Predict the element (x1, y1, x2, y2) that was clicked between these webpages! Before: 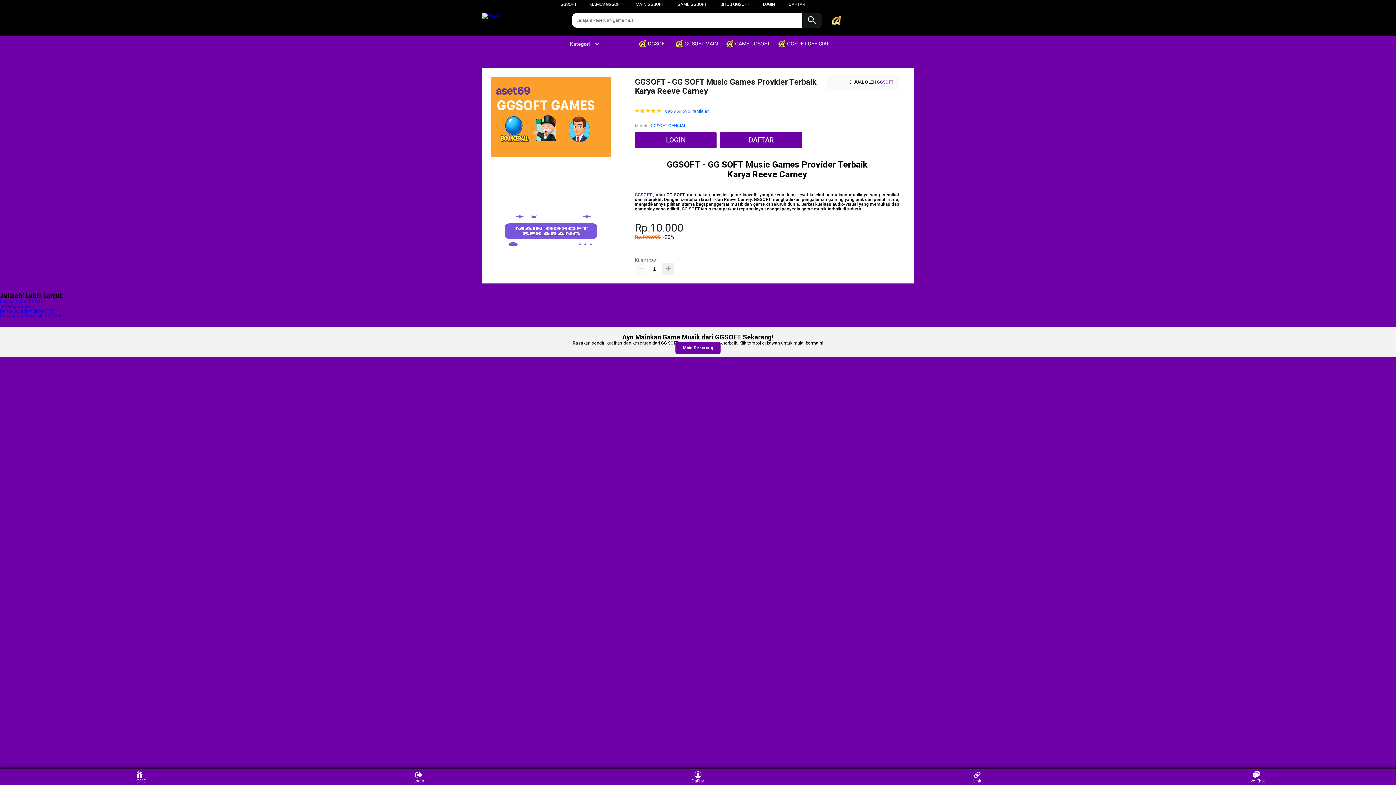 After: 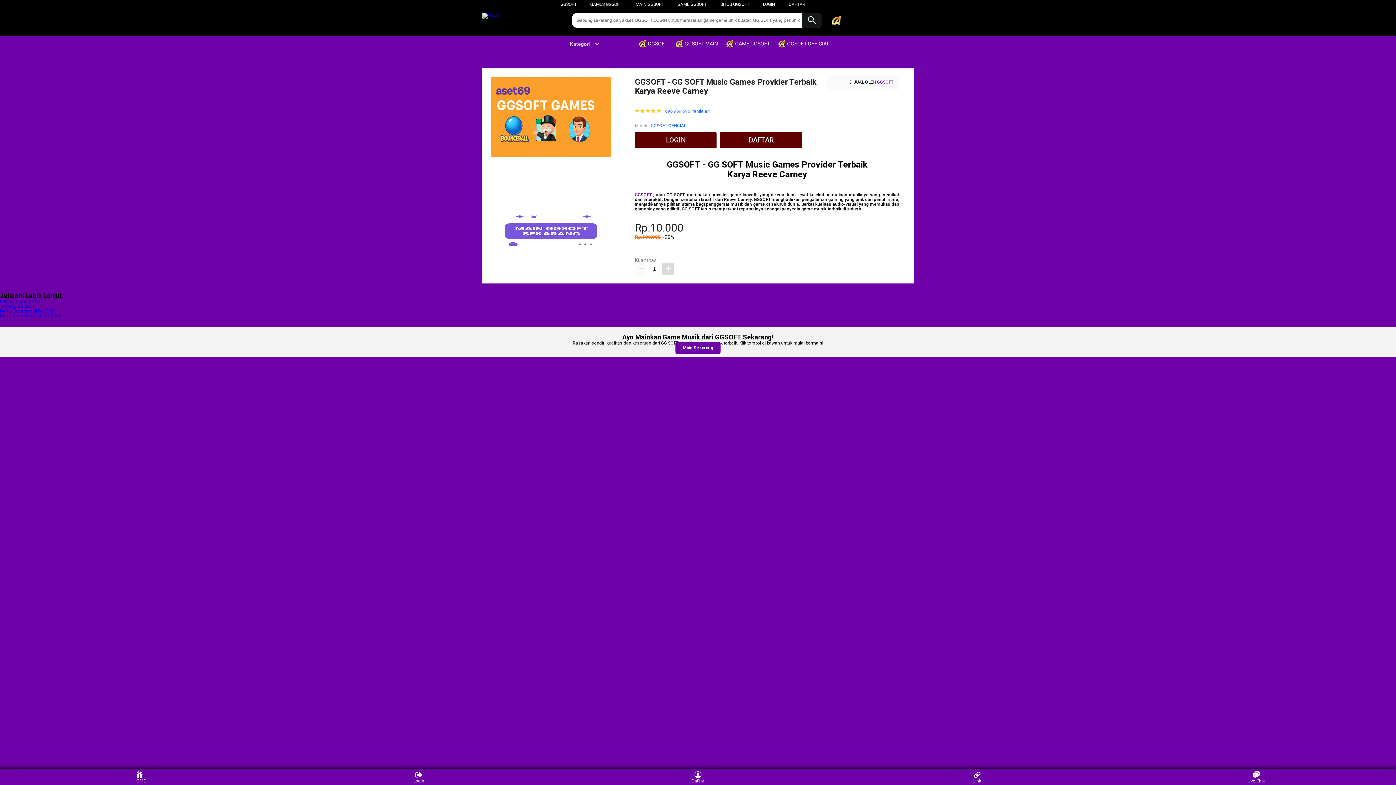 Action: bbox: (662, 263, 674, 274)